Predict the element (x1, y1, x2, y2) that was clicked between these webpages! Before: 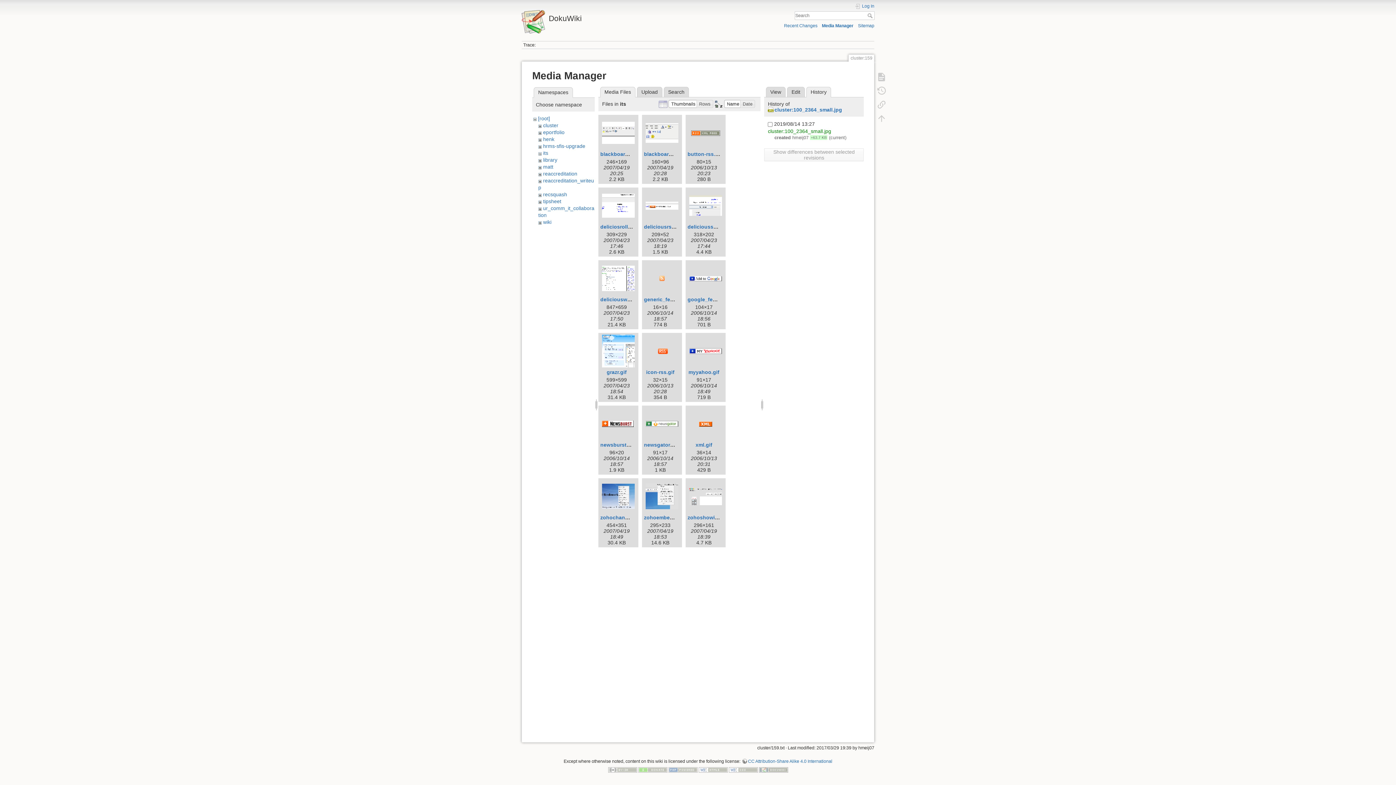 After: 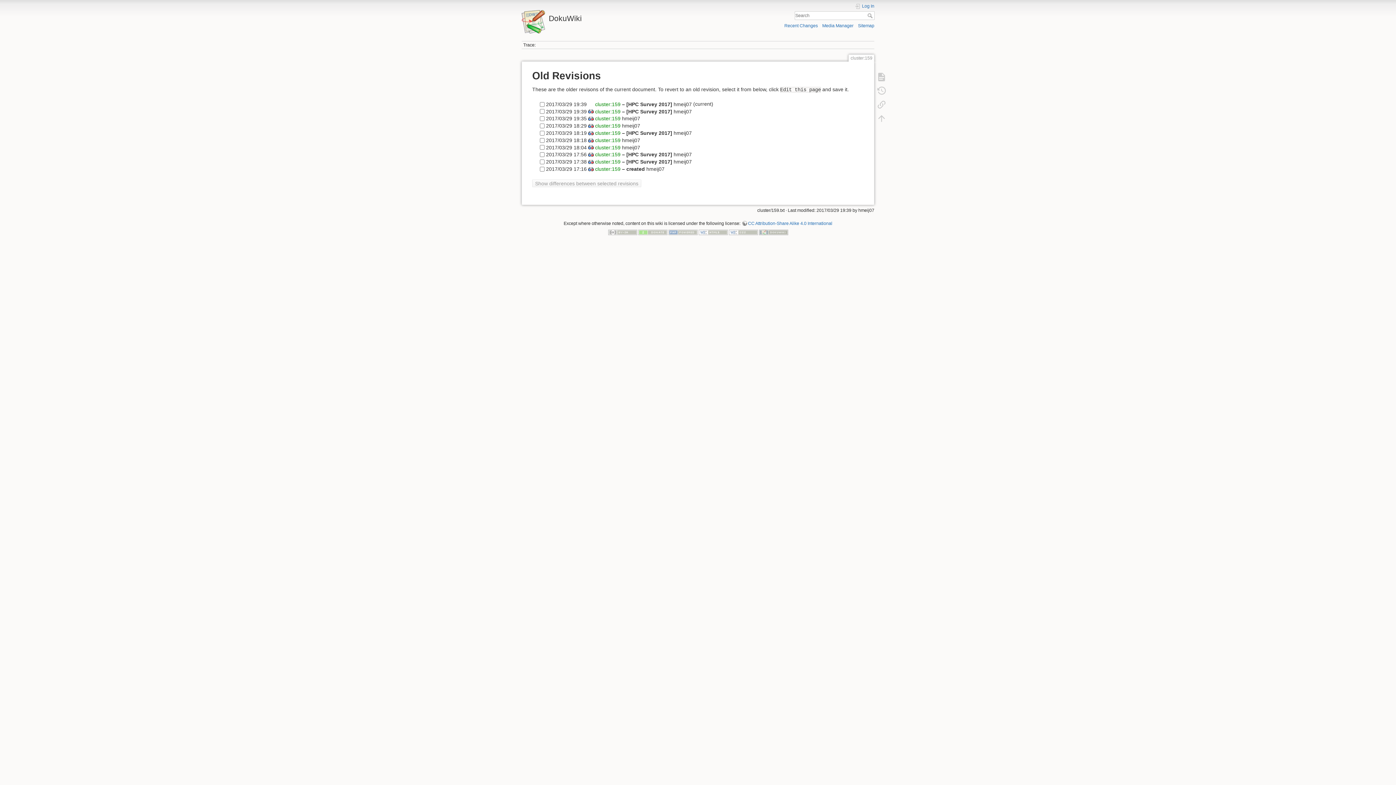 Action: bbox: (873, 83, 890, 97)